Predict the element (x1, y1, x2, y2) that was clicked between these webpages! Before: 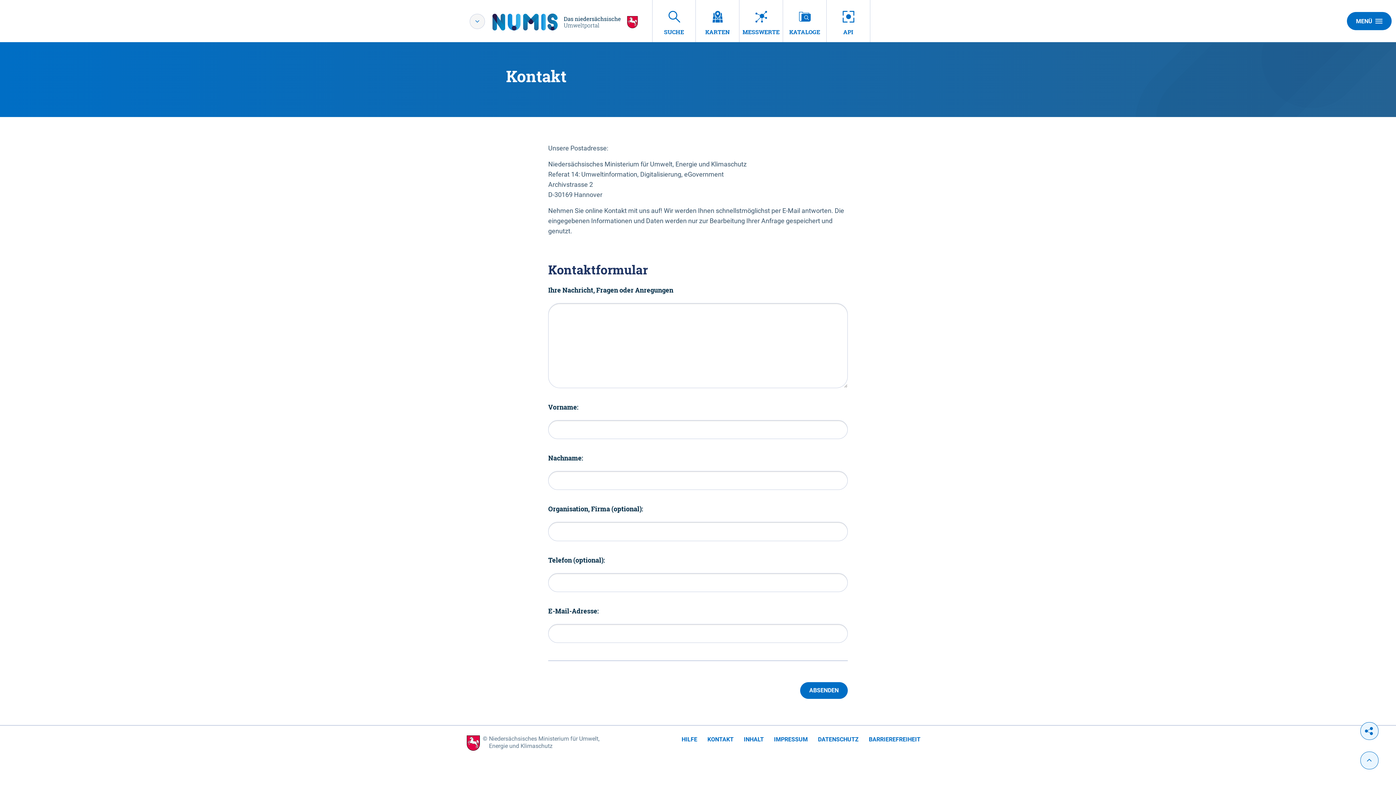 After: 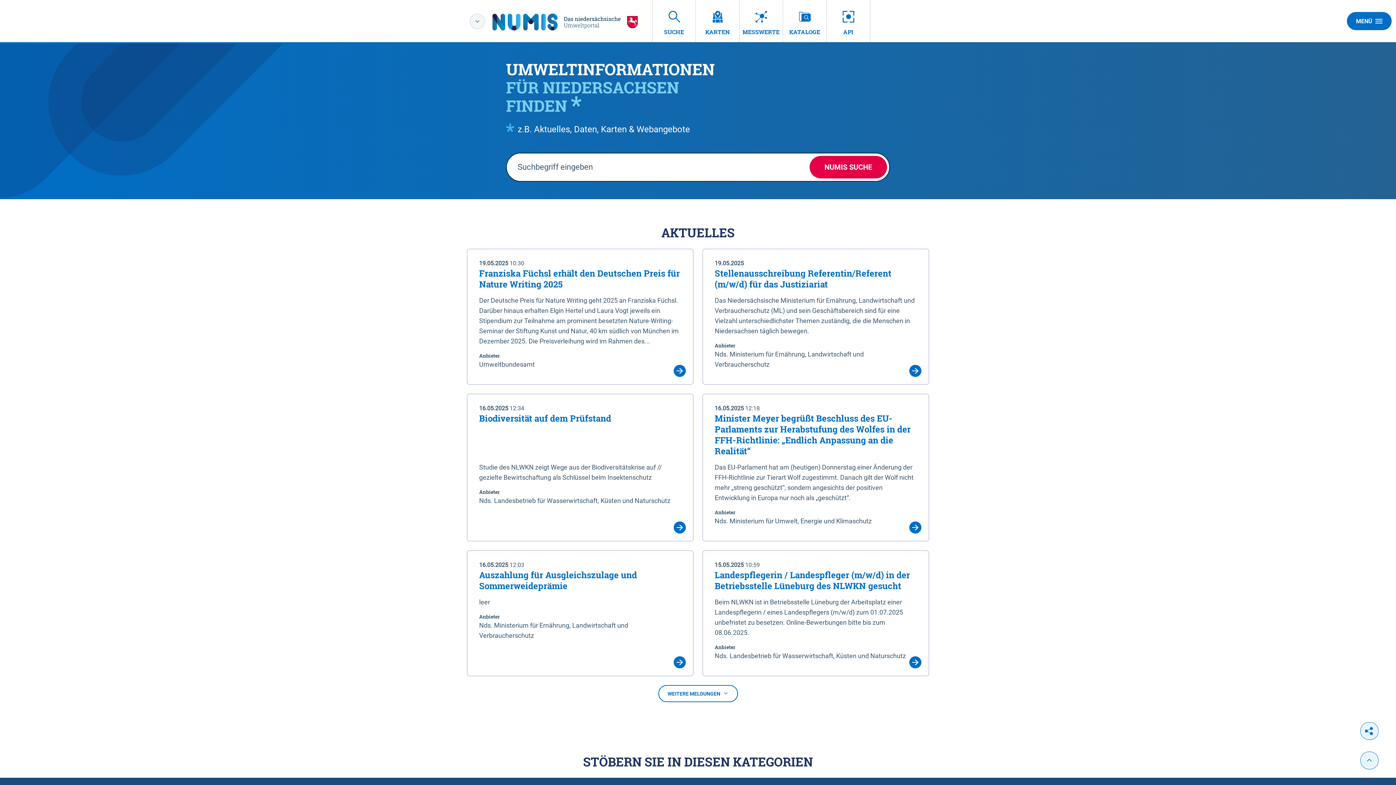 Action: bbox: (492, 13, 638, 30)